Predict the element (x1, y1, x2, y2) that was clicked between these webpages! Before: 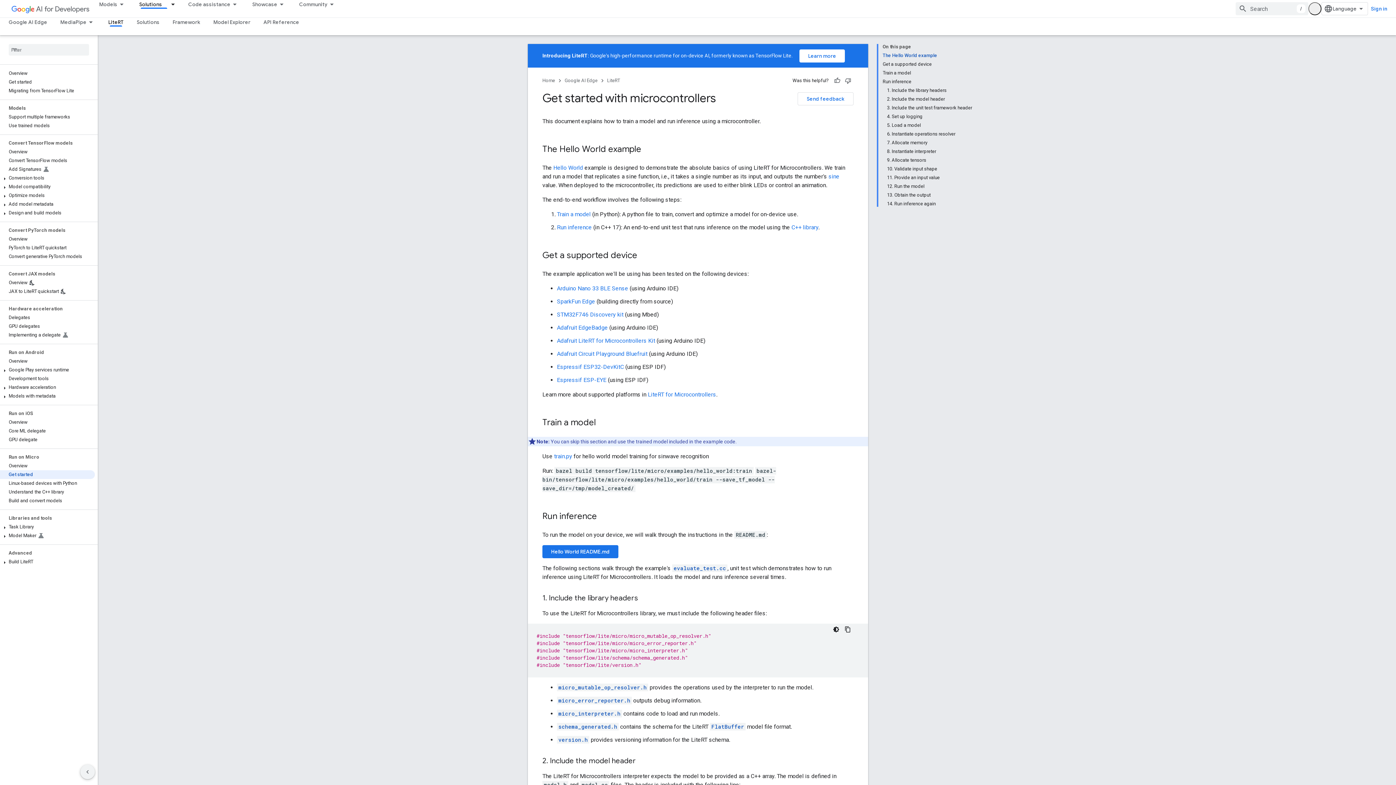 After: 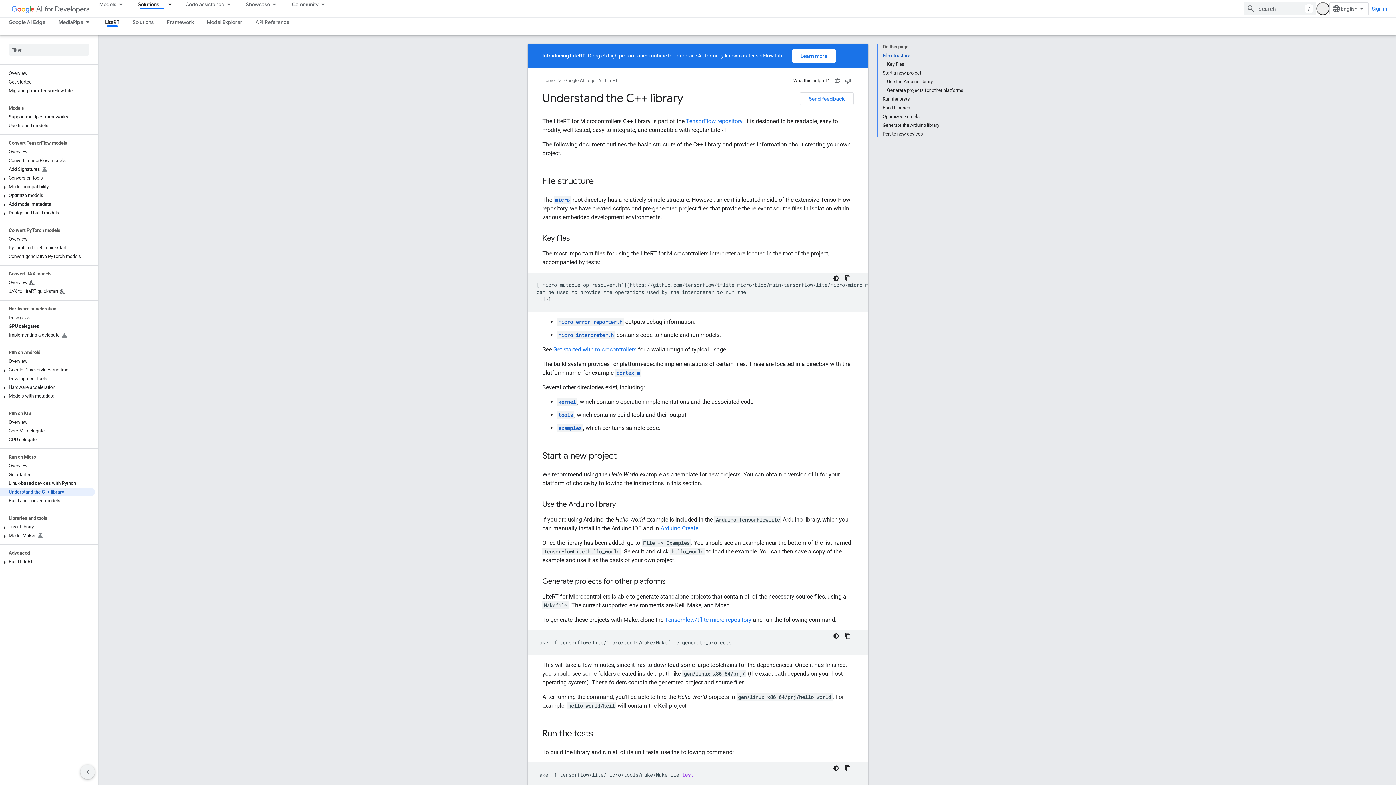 Action: label: C++ library bbox: (791, 224, 818, 231)